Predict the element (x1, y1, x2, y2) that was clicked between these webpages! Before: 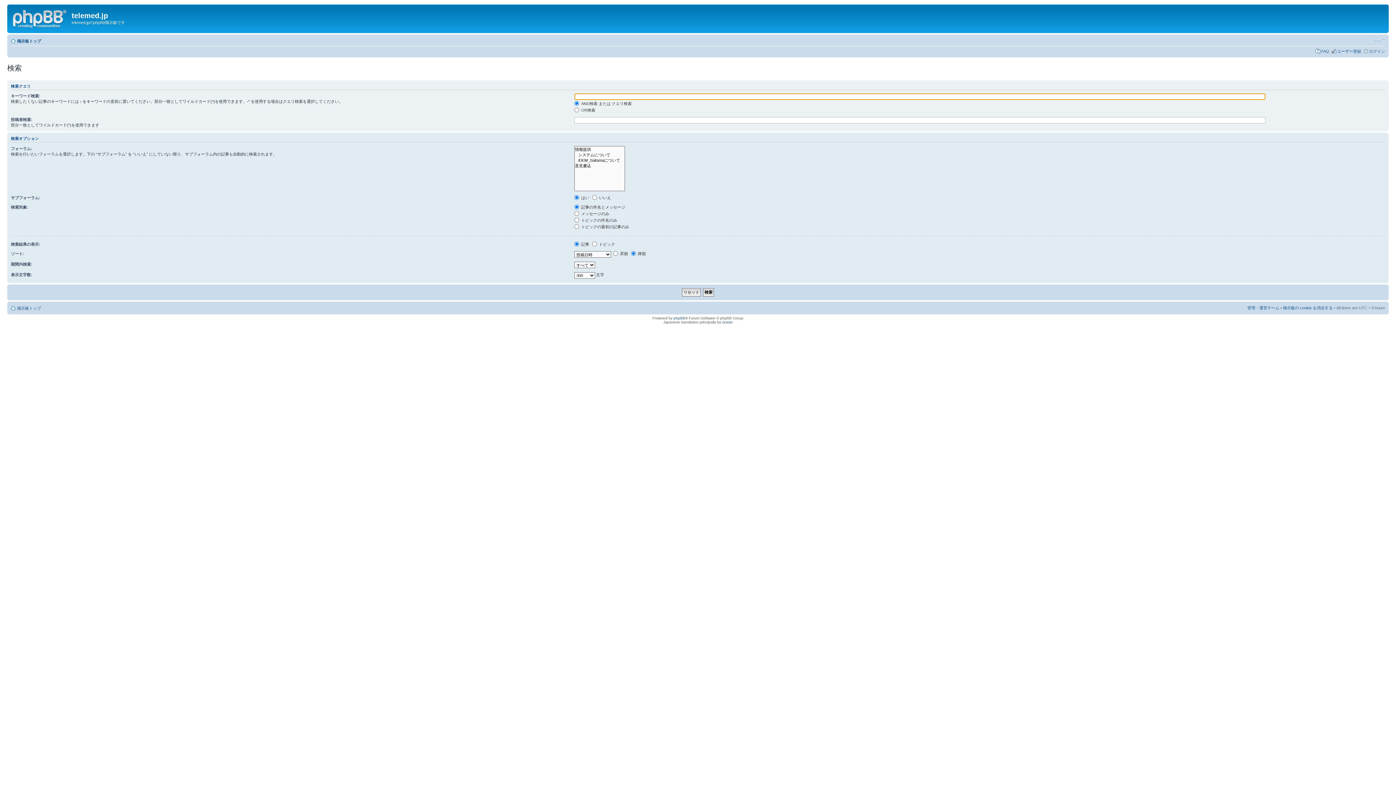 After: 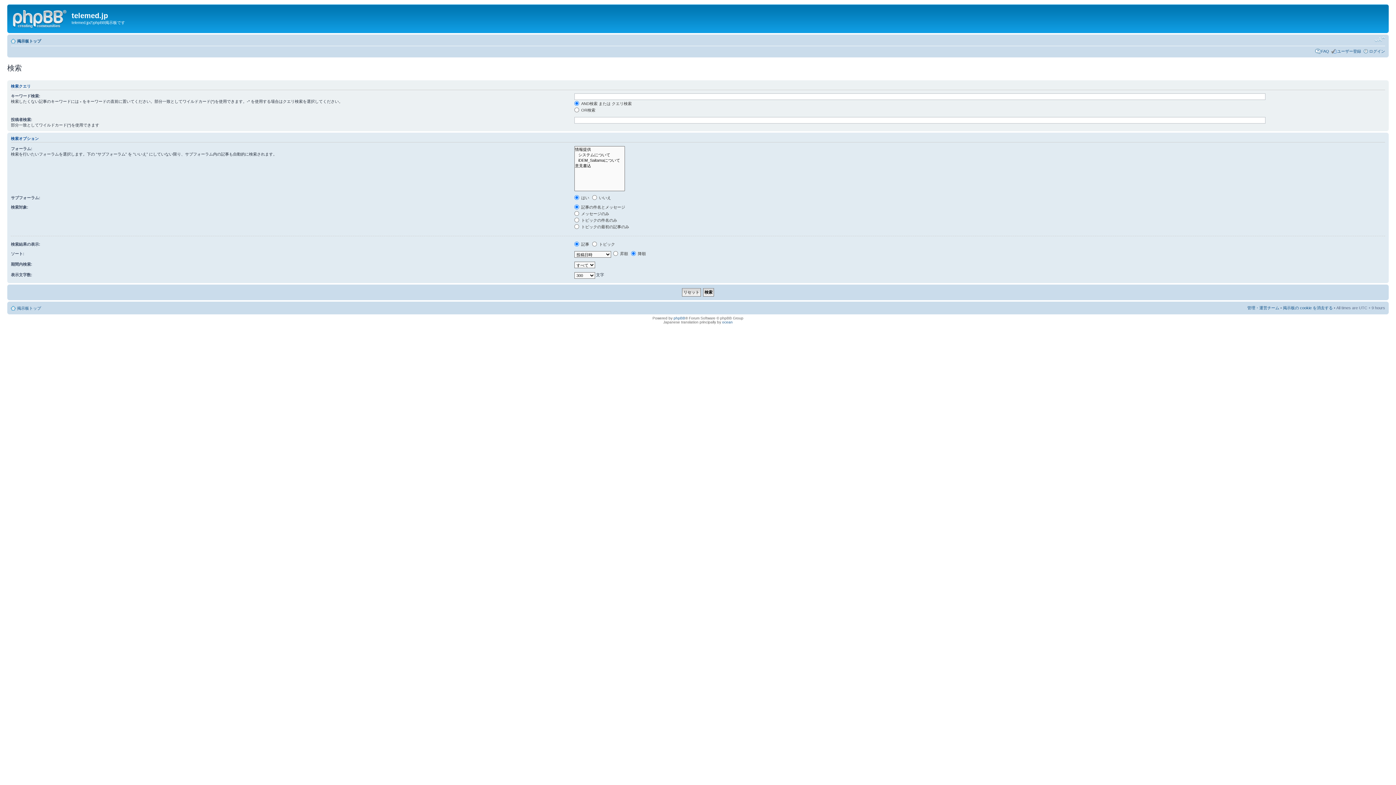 Action: label: フォントサイズの変更 bbox: (1374, 36, 1385, 42)